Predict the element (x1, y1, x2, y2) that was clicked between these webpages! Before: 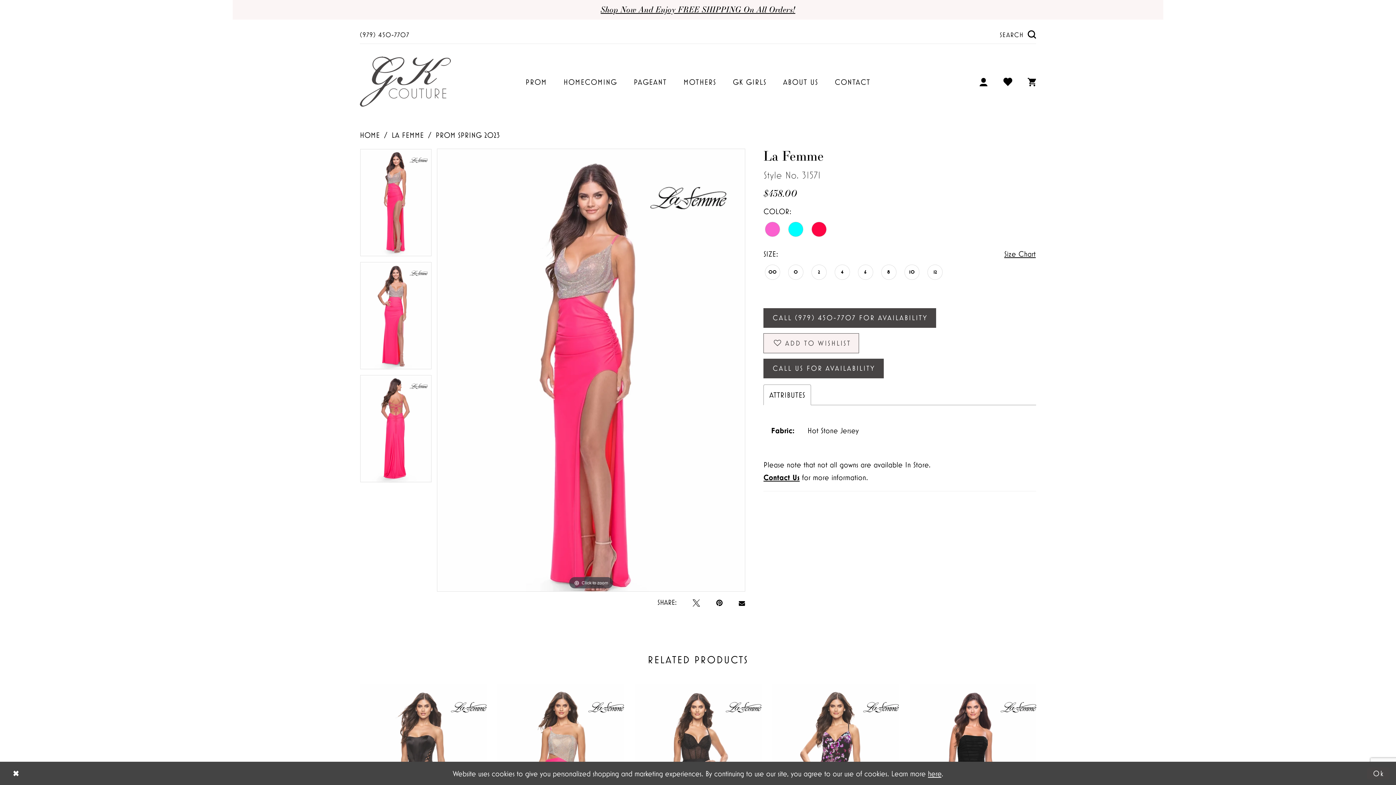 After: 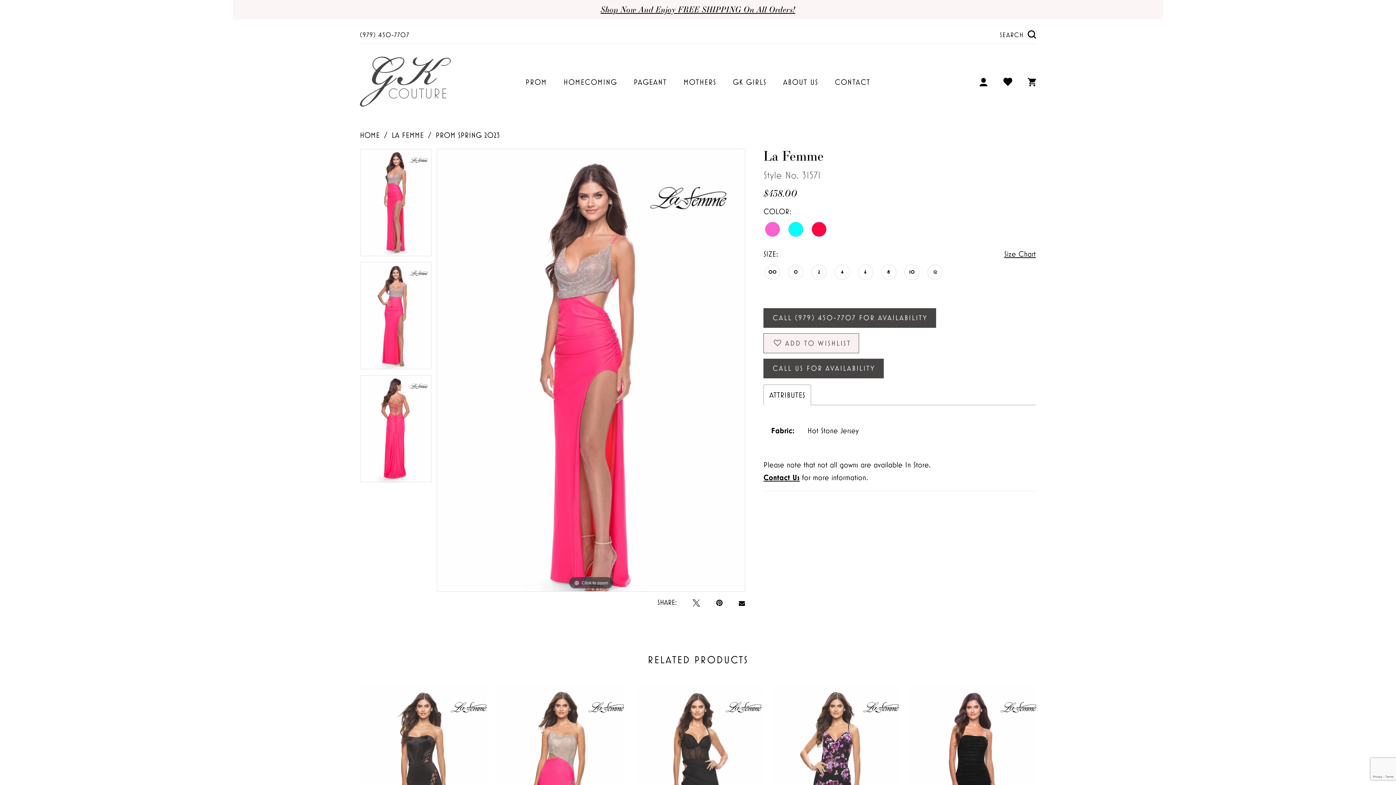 Action: bbox: (6, 764, 25, 782) label: Close Dialog